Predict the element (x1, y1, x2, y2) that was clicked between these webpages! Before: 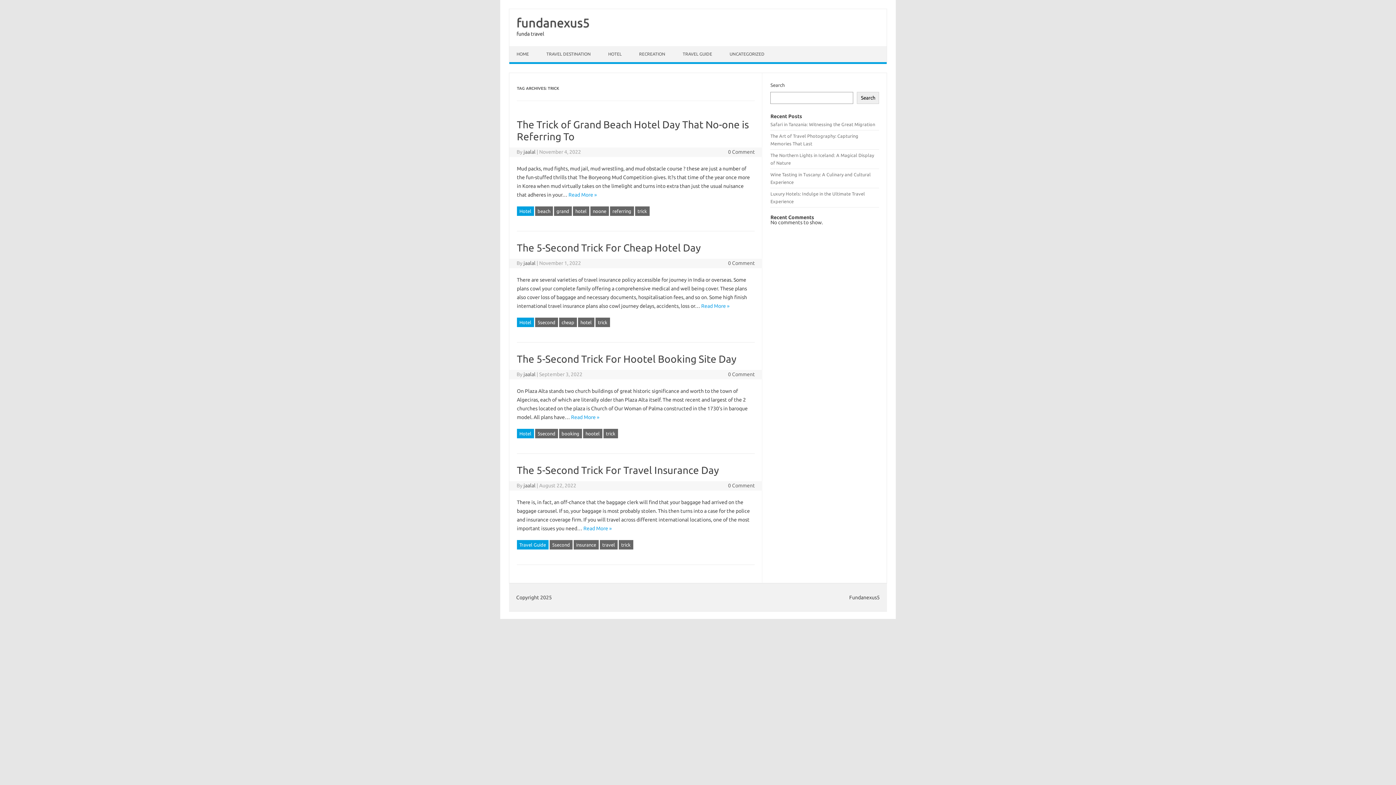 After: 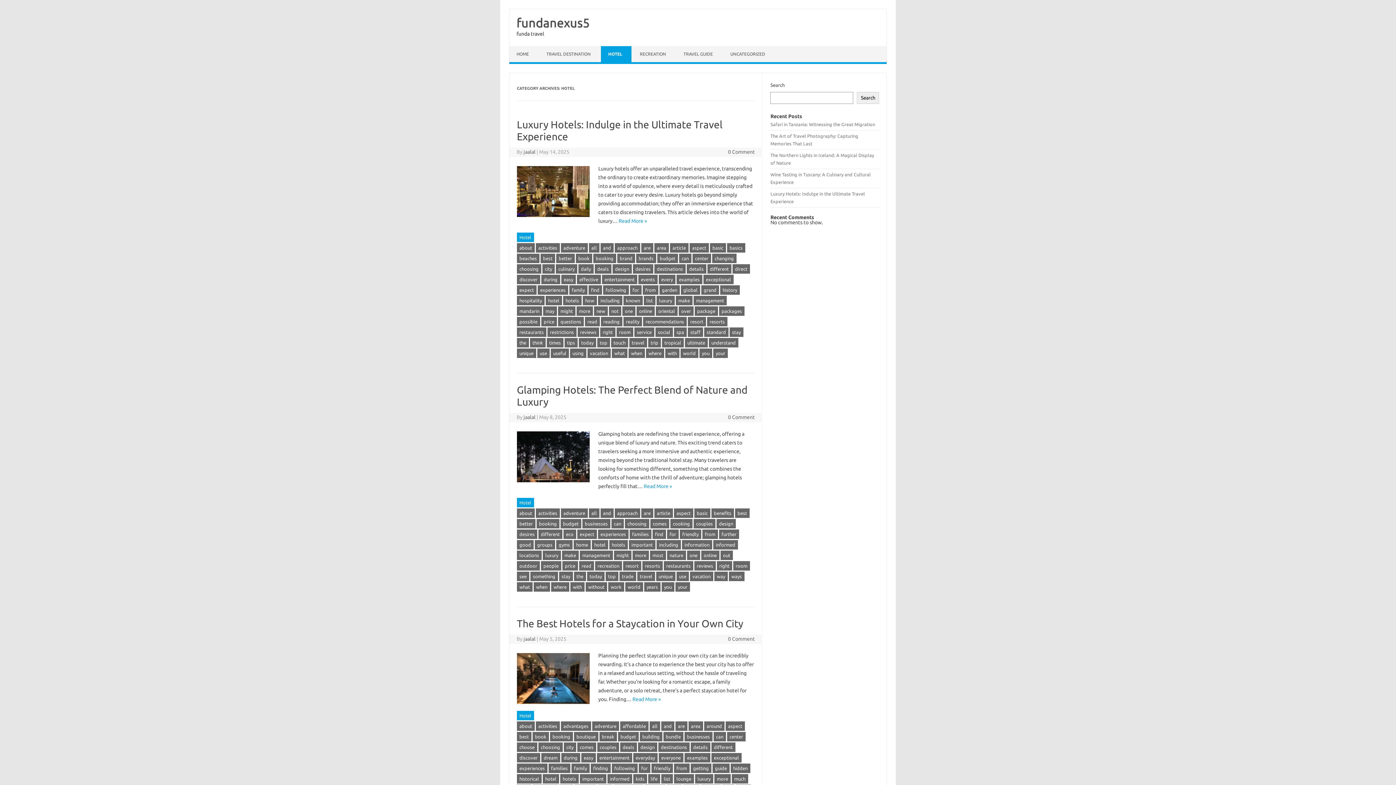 Action: bbox: (517, 317, 534, 327) label: Hotel